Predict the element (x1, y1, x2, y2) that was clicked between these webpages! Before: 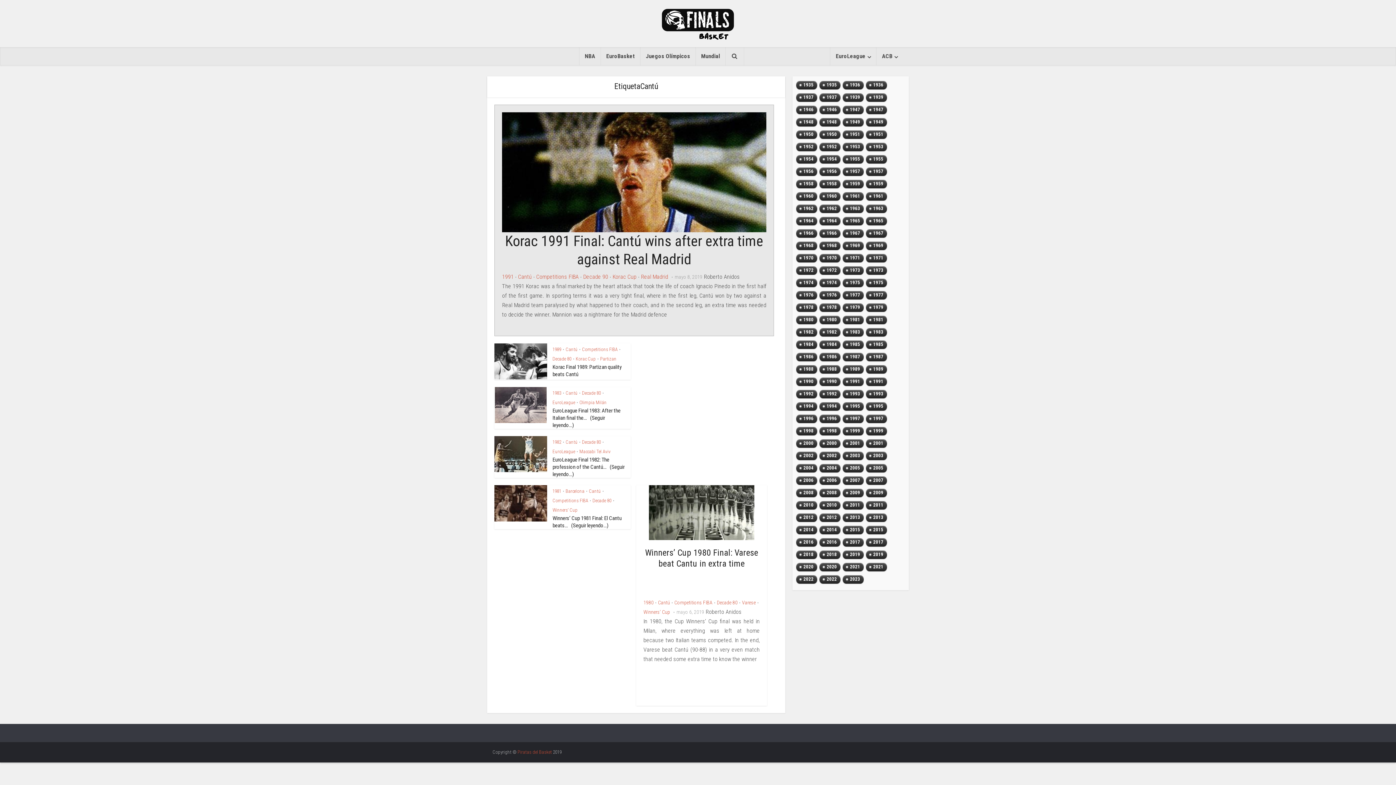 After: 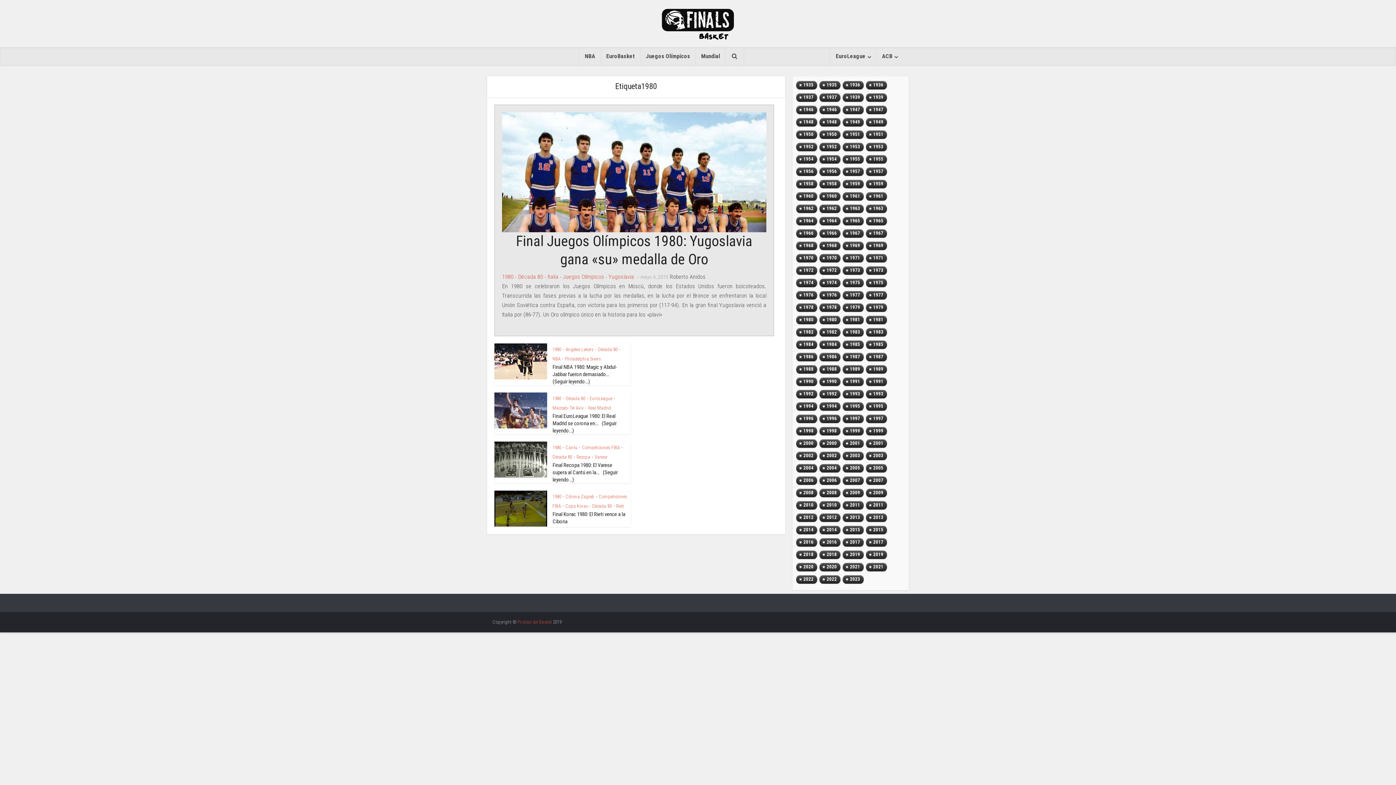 Action: bbox: (796, 314, 817, 327) label: 1980 (5 topics)